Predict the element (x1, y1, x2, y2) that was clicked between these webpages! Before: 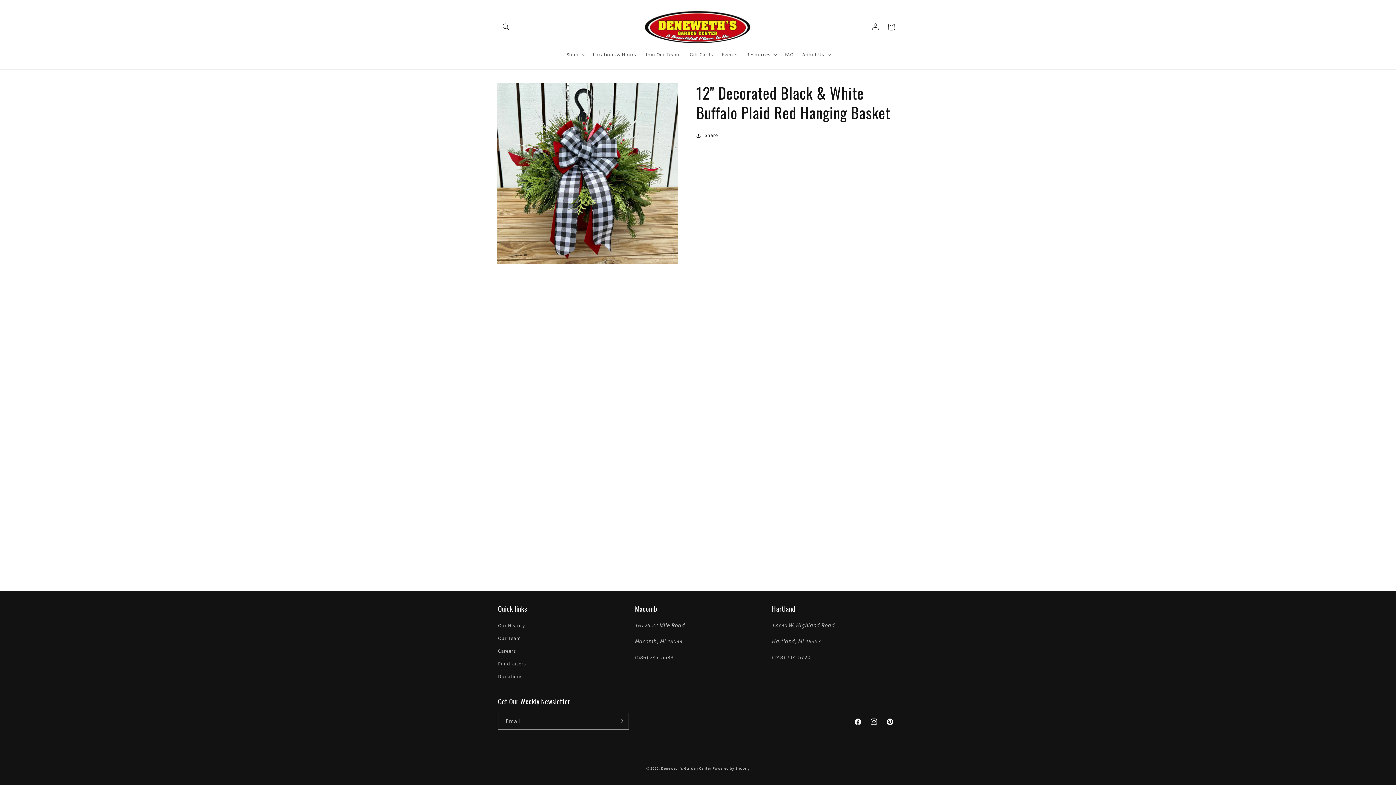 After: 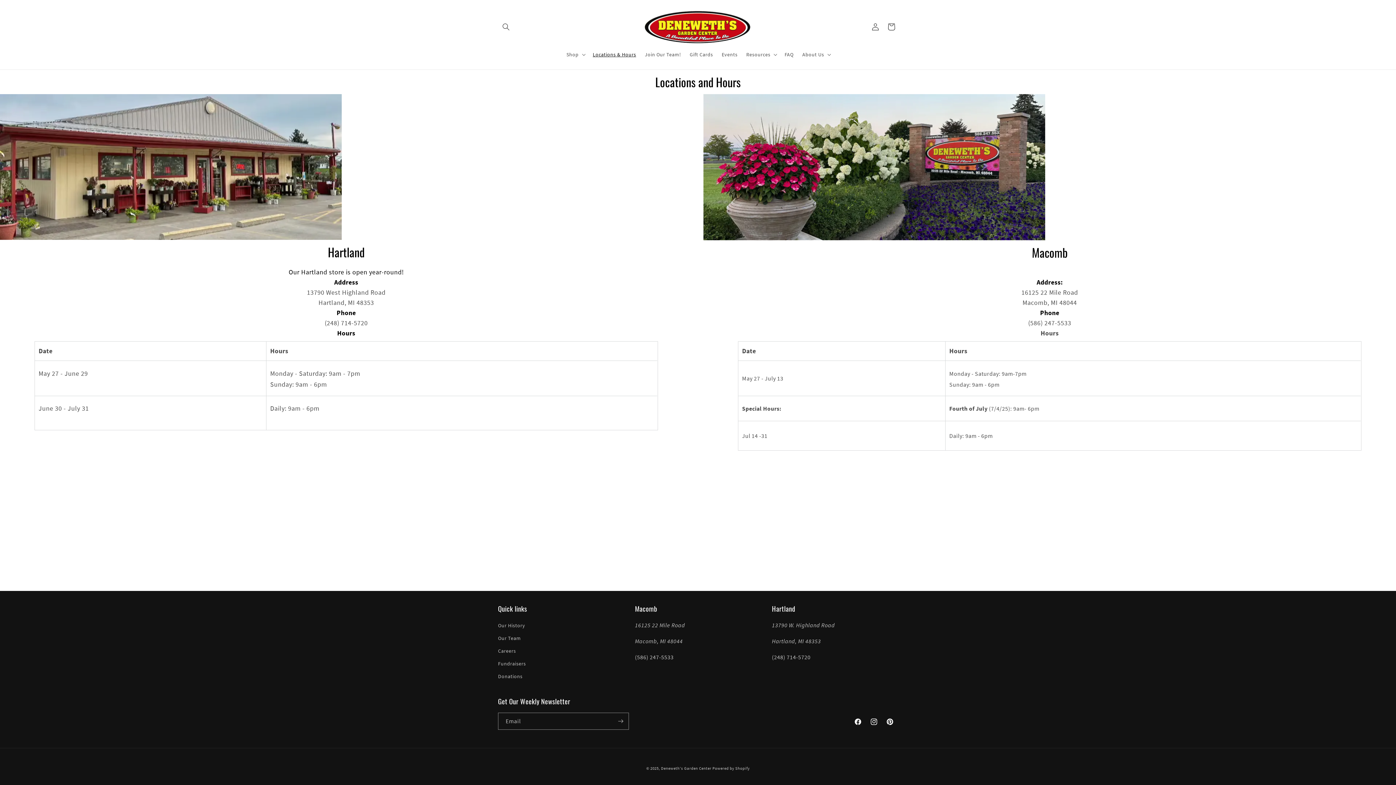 Action: bbox: (588, 46, 640, 62) label: Locations & Hours